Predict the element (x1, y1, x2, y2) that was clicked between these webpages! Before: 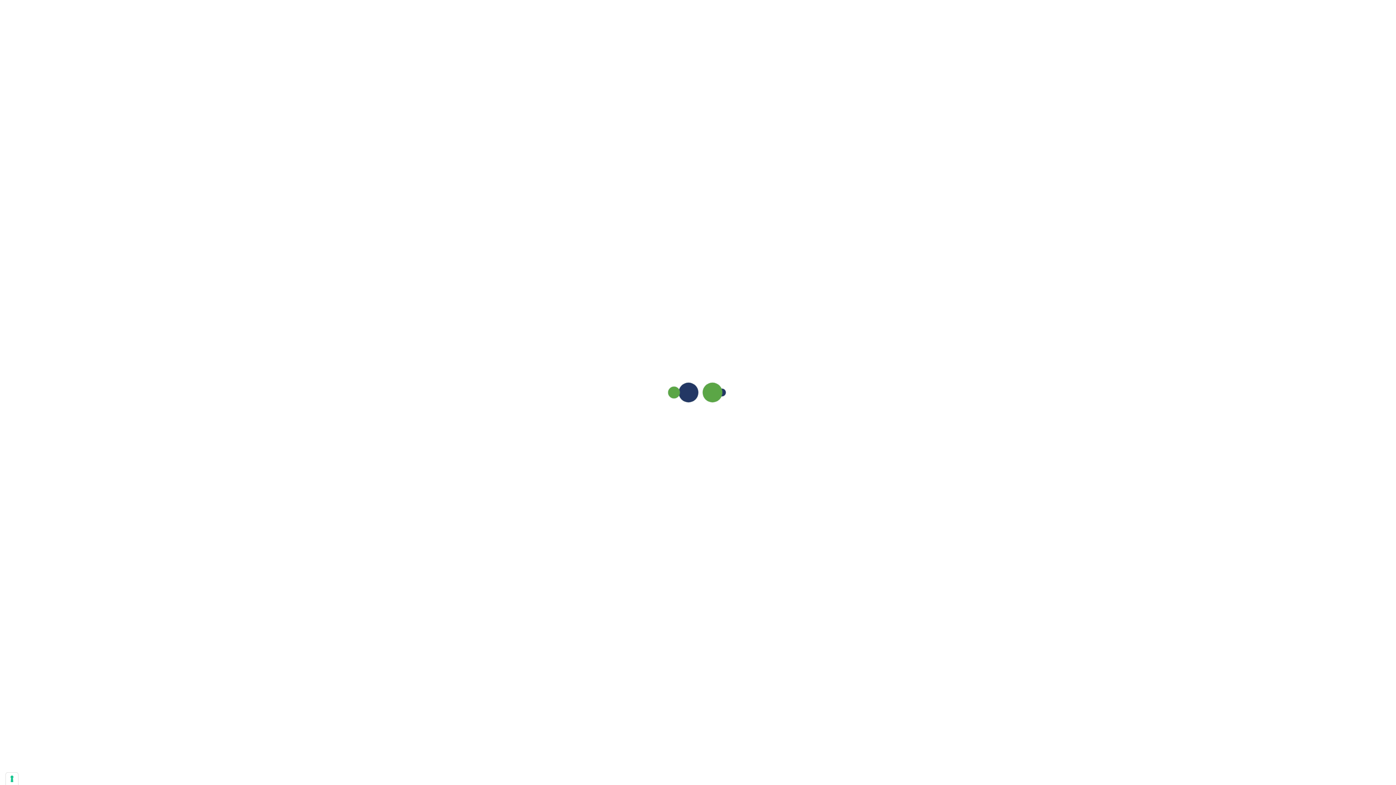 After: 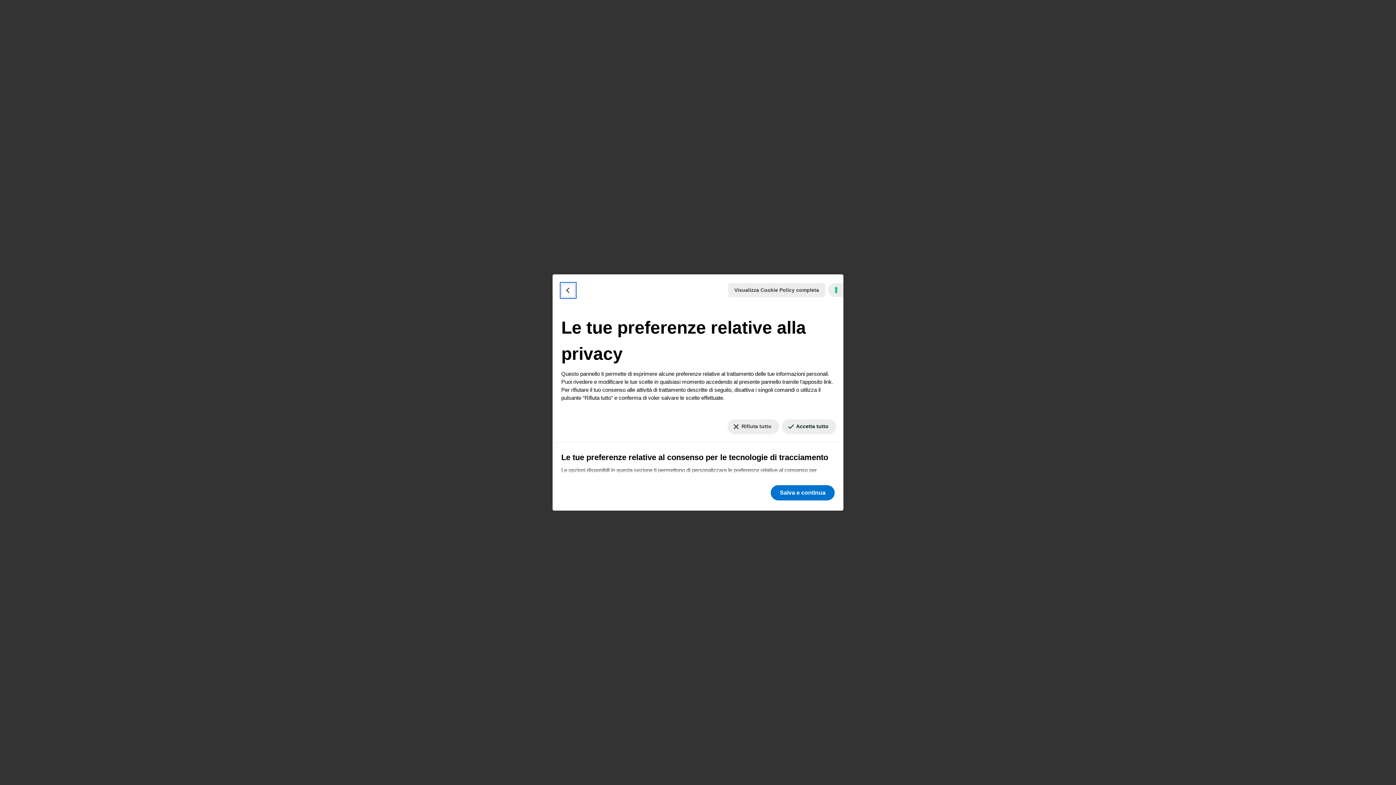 Action: label: Le tue preferenze relative al consenso per le tecnologie di tracciamento bbox: (5, 773, 18, 785)